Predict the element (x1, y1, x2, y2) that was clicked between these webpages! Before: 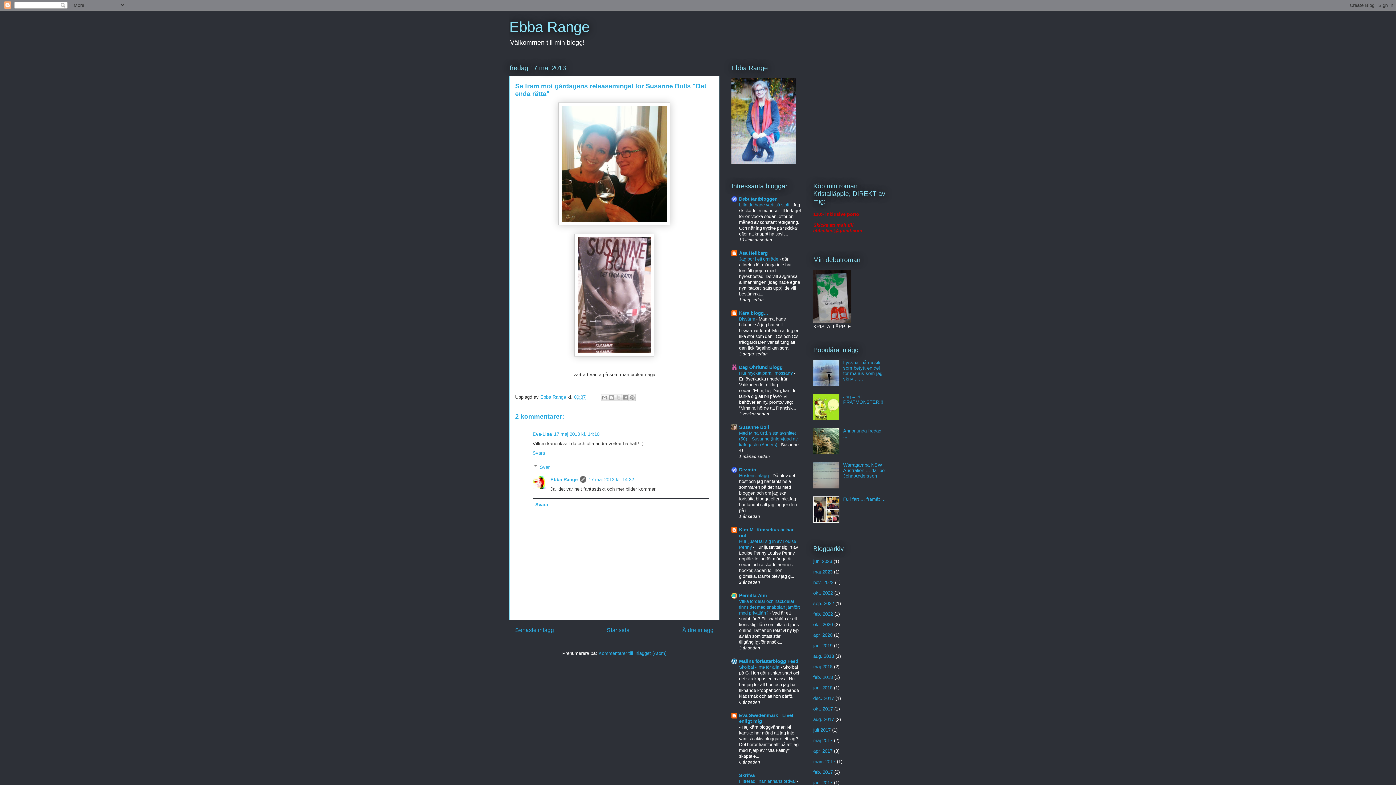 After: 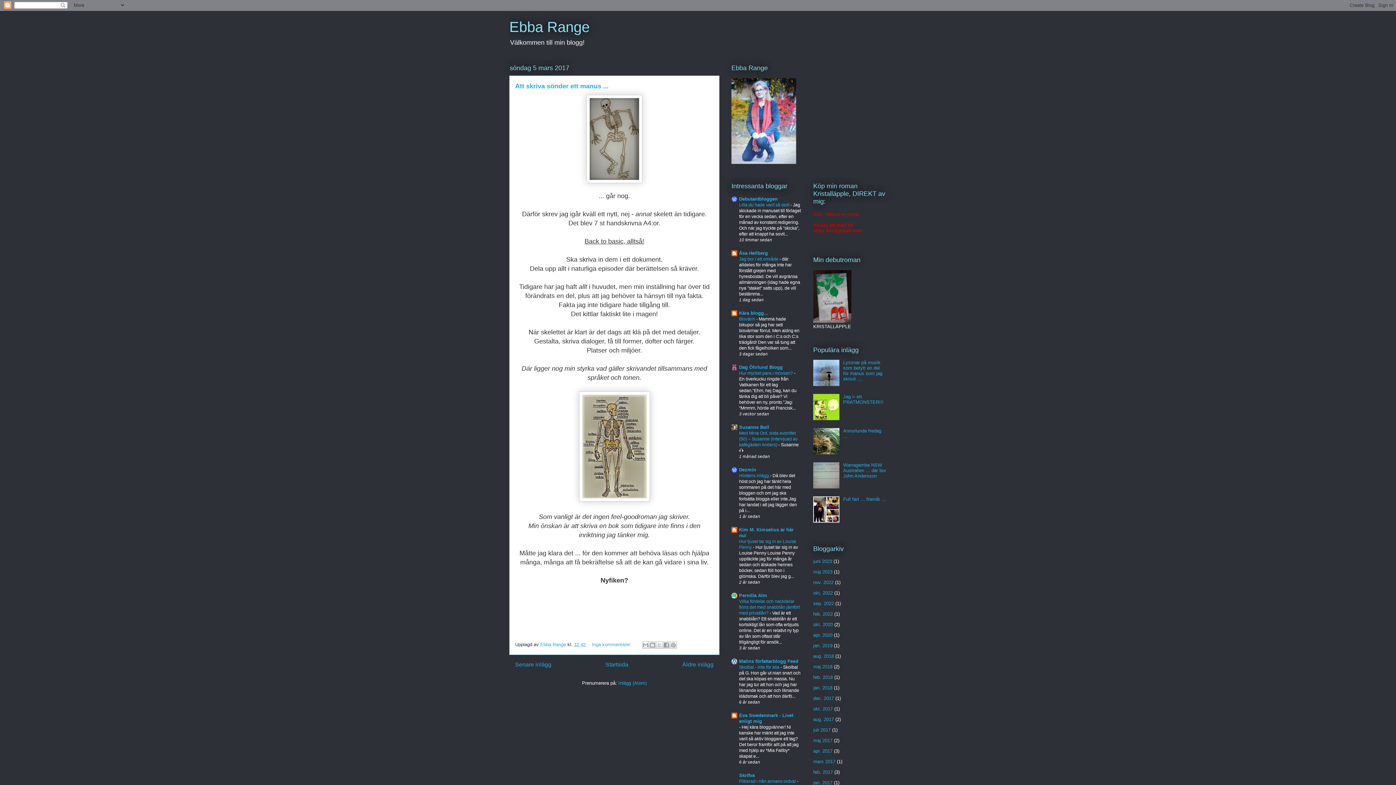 Action: label: mars 2017 bbox: (813, 759, 835, 764)